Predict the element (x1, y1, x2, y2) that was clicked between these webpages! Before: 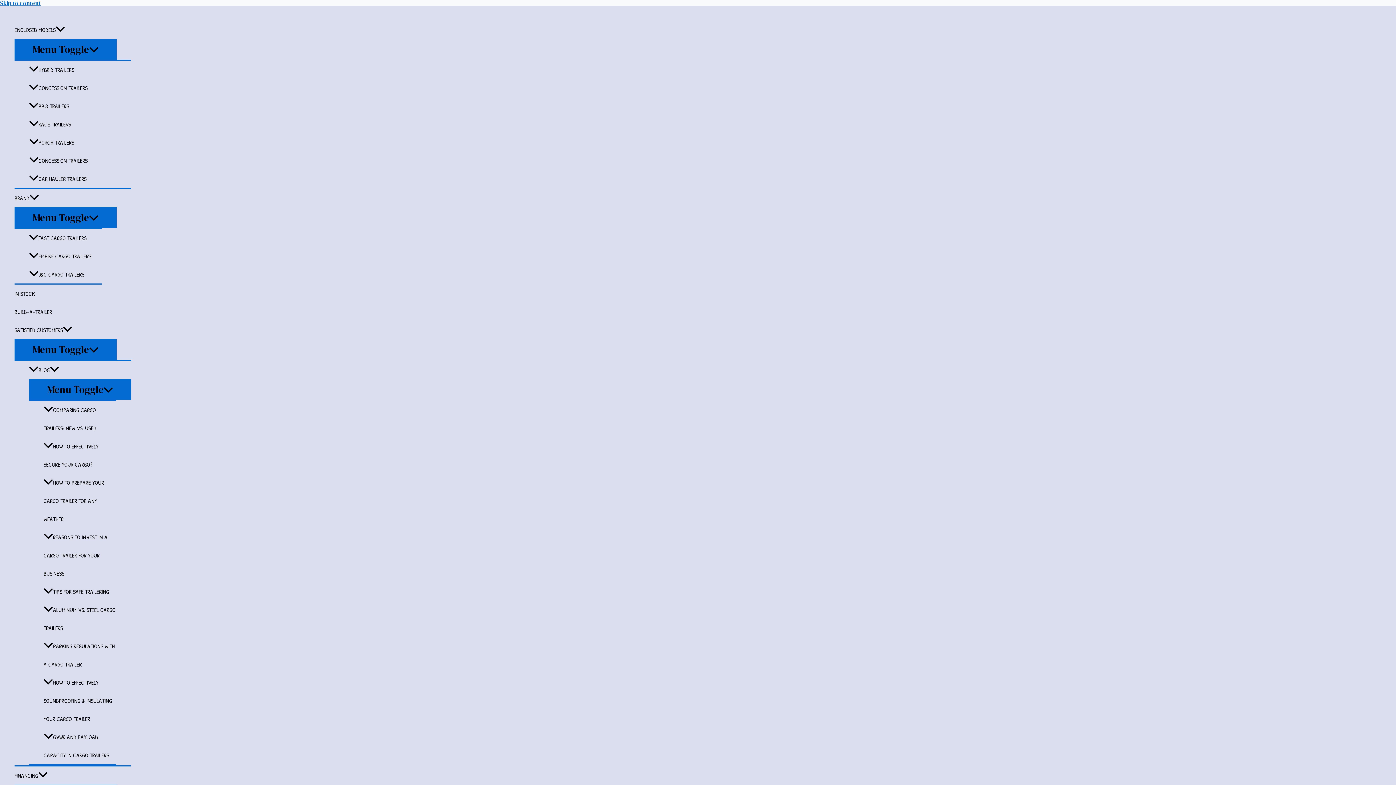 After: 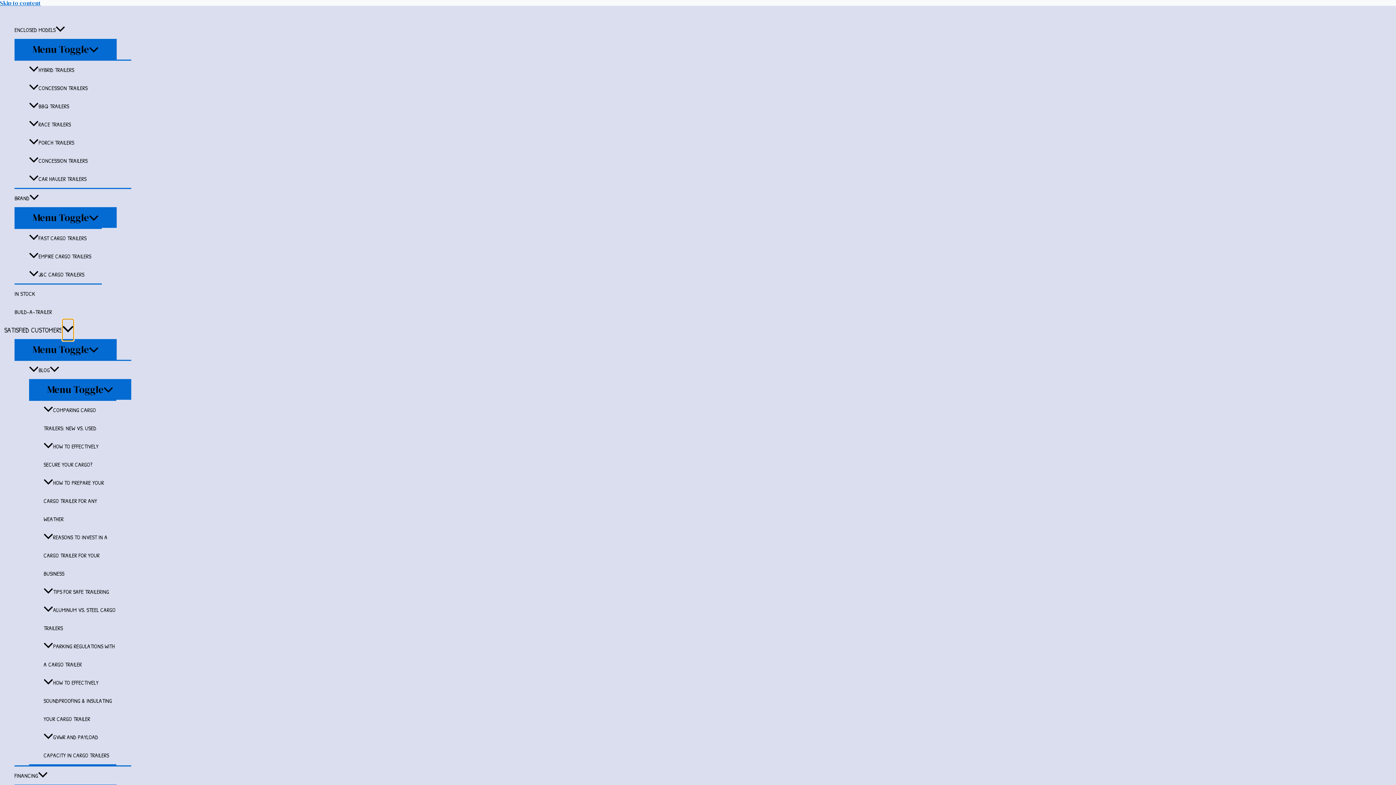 Action: label: SATISFIED CUSTOMERS bbox: (14, 321, 116, 339)